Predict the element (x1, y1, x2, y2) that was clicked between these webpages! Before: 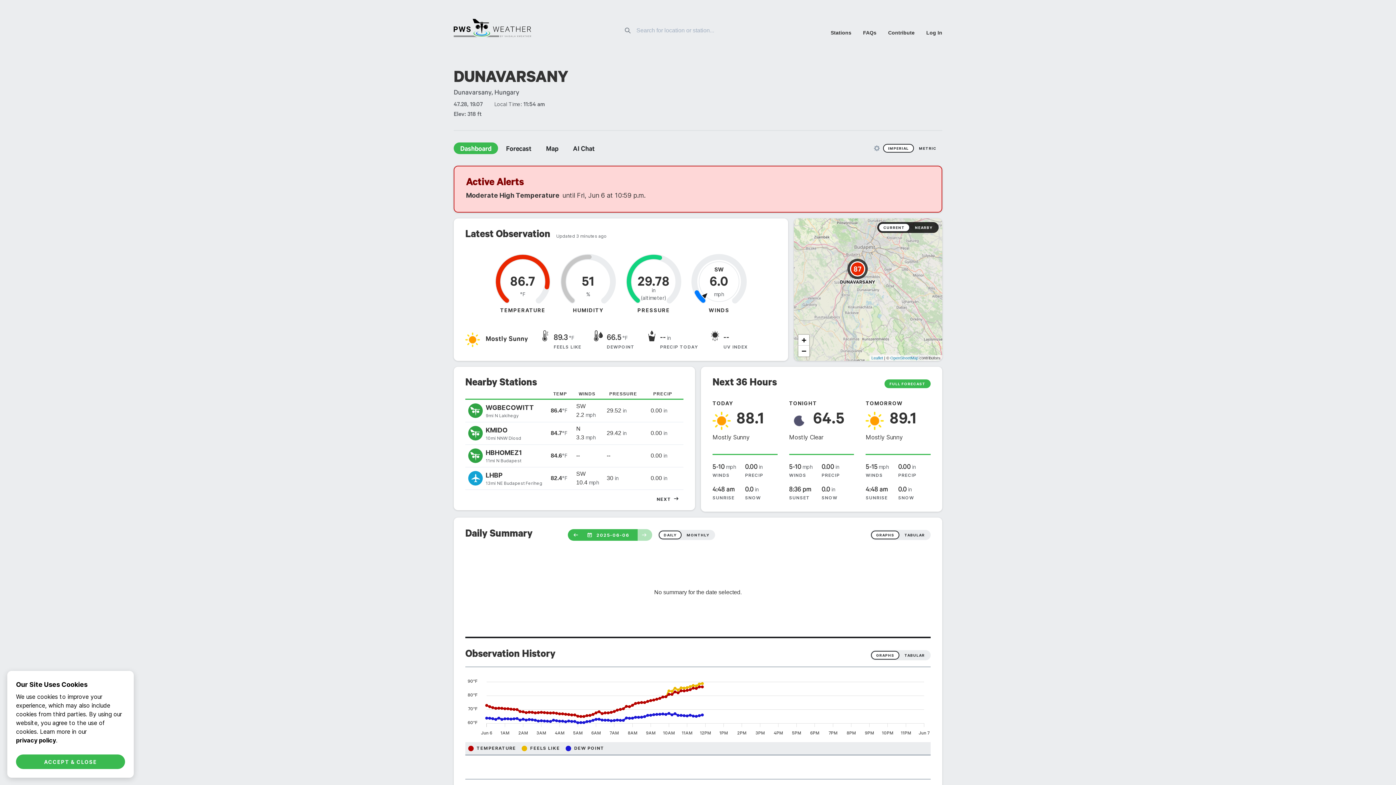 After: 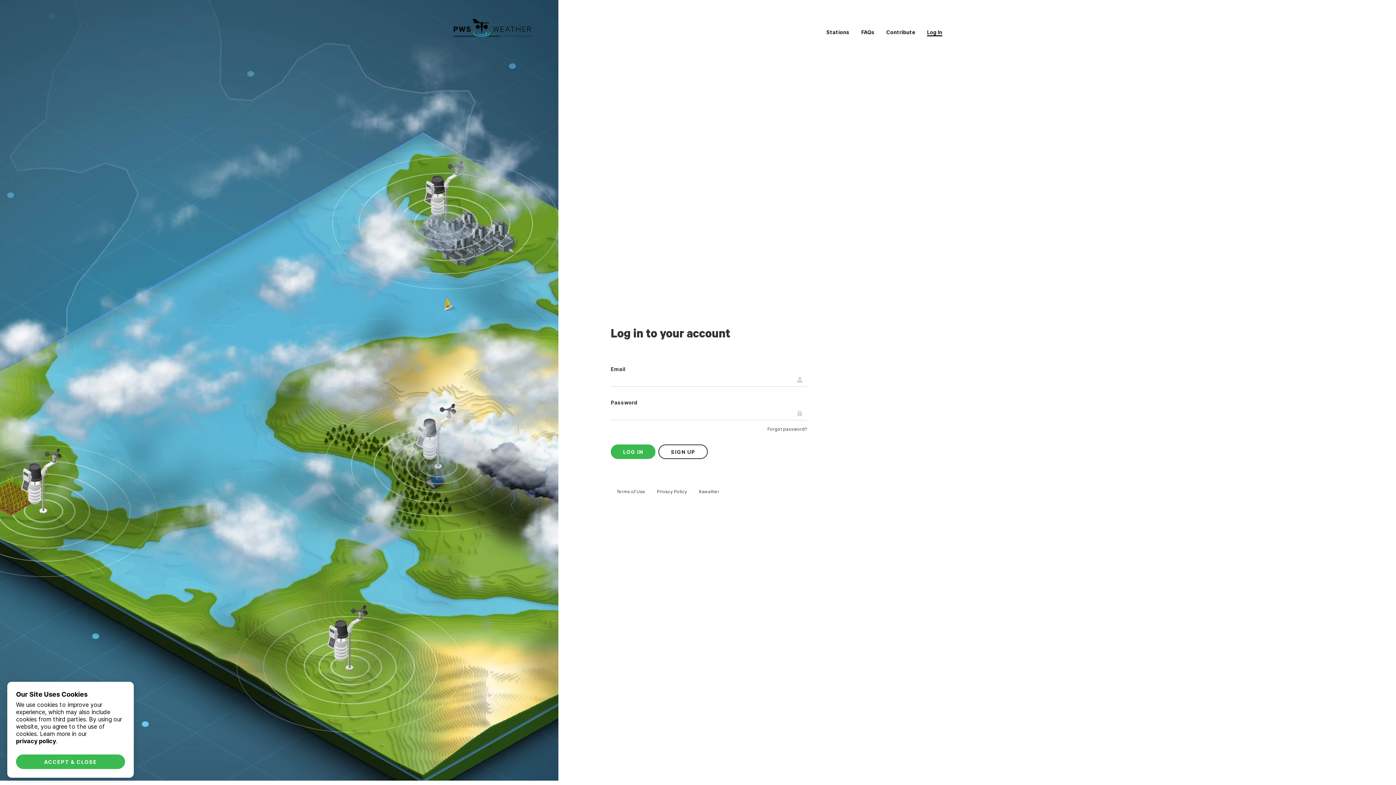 Action: label: Log In bbox: (926, 29, 942, 37)